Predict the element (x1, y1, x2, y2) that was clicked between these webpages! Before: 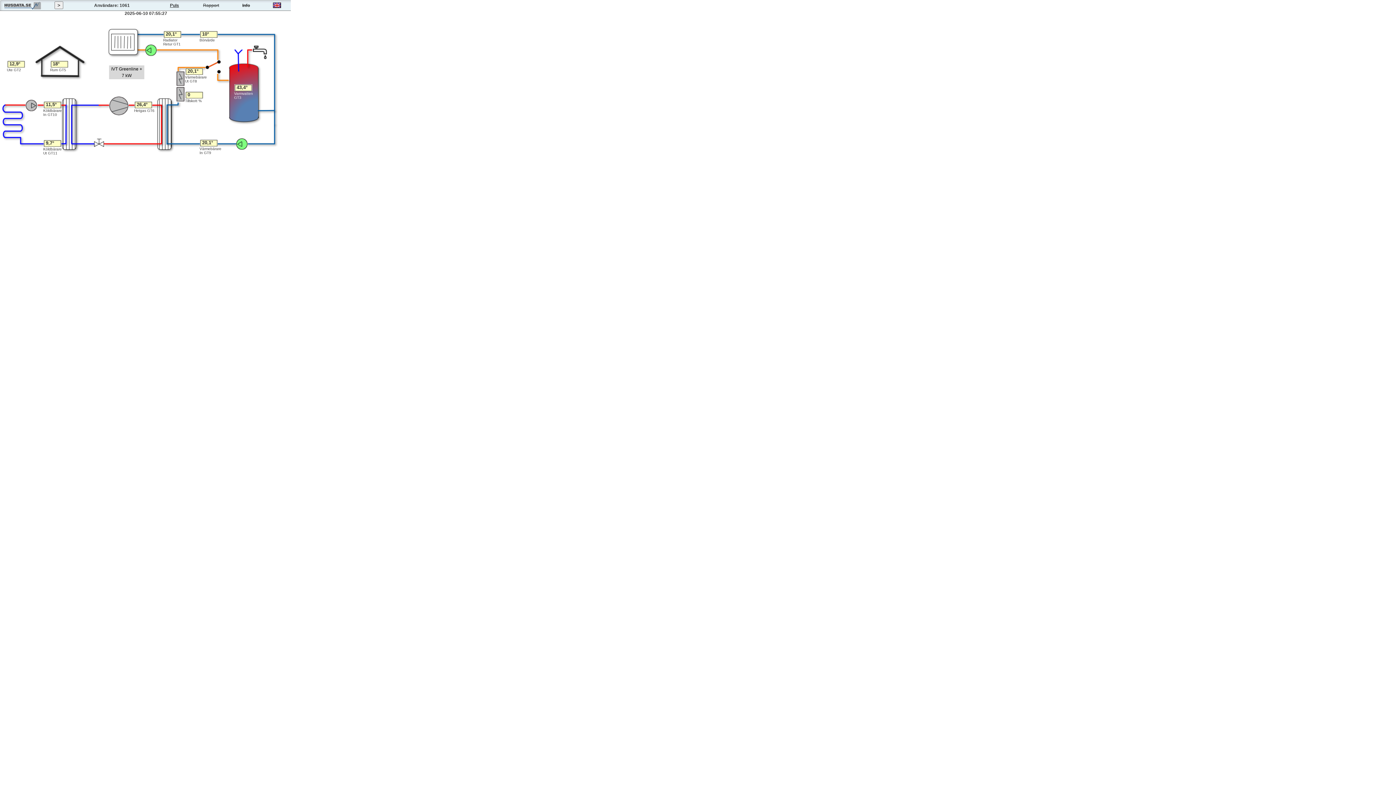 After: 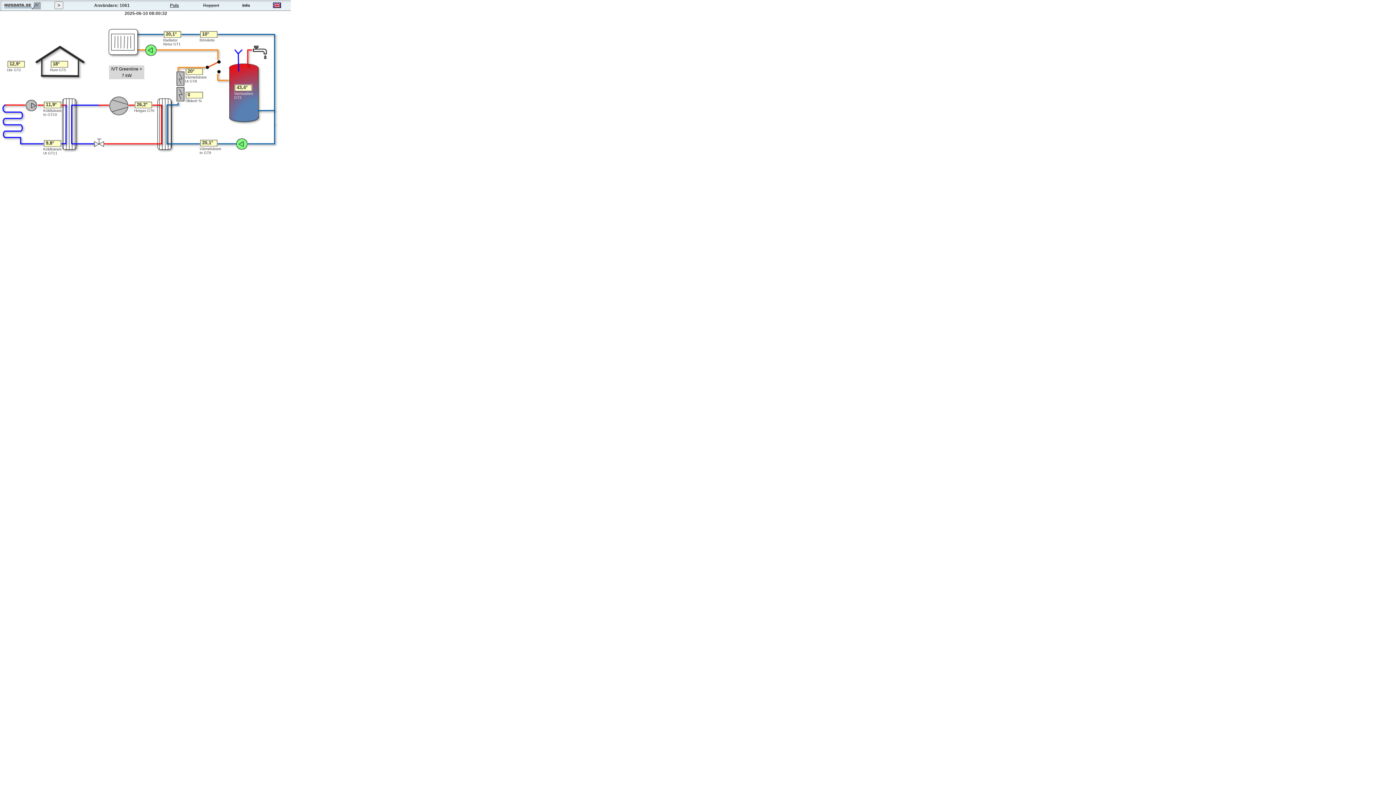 Action: bbox: (170, 2, 179, 8) label: Puls